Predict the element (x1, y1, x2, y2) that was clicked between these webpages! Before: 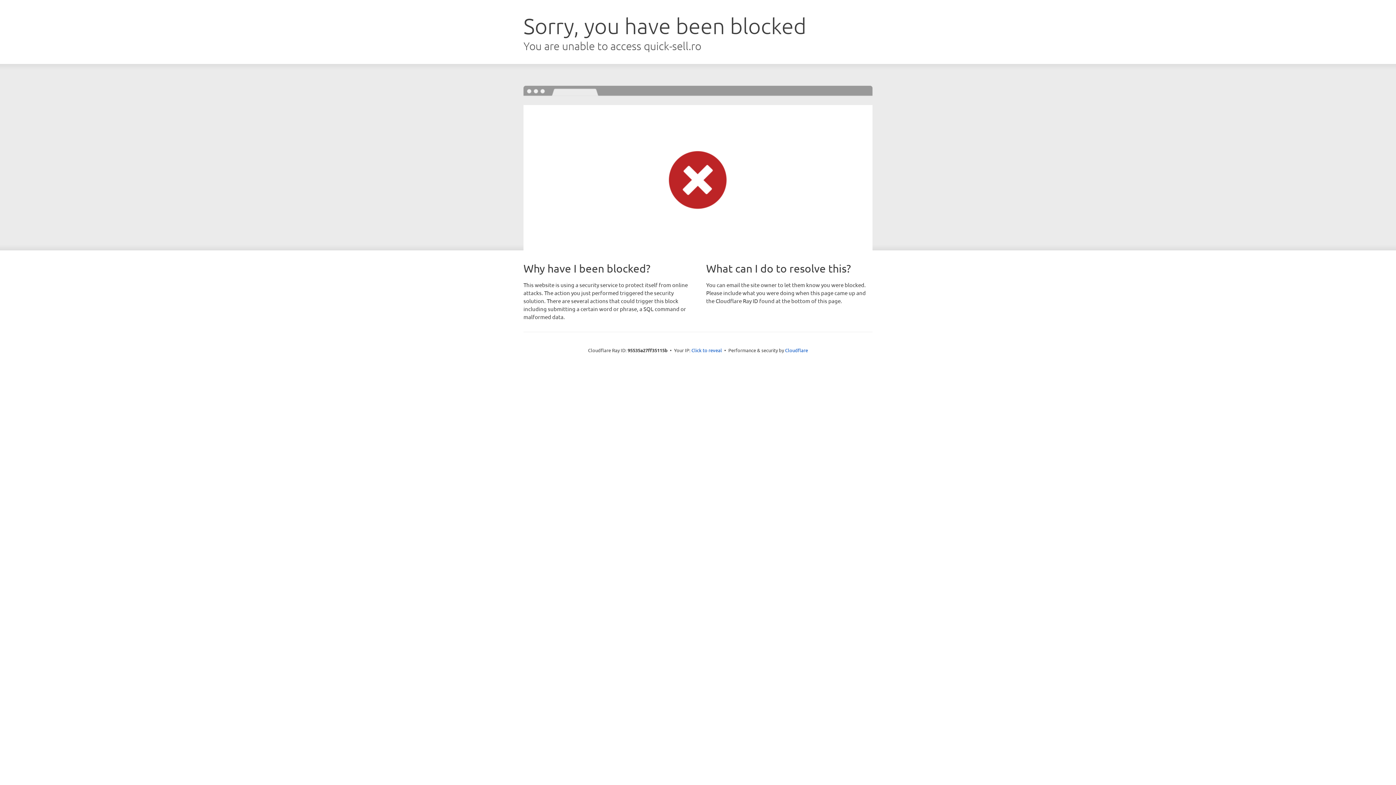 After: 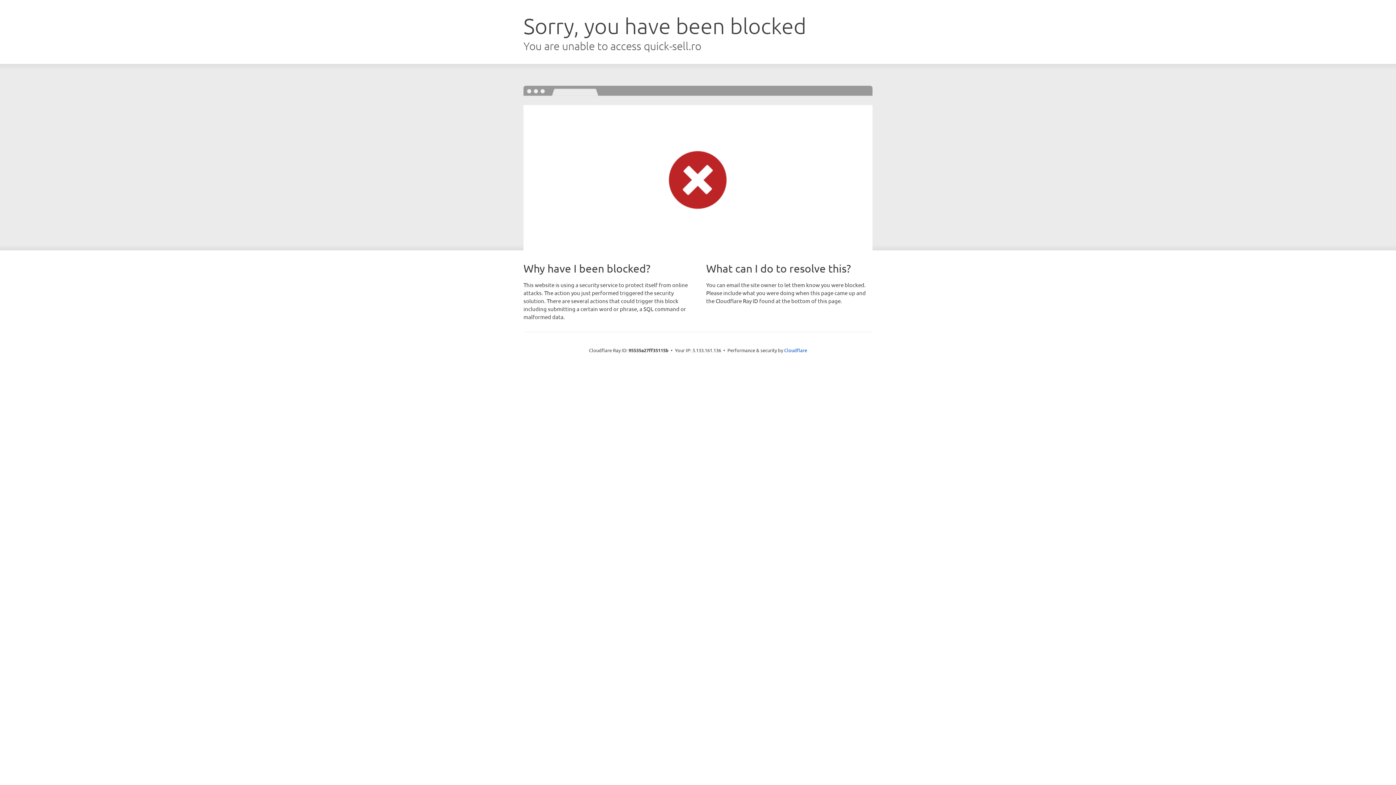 Action: label: Click to reveal bbox: (691, 346, 722, 353)